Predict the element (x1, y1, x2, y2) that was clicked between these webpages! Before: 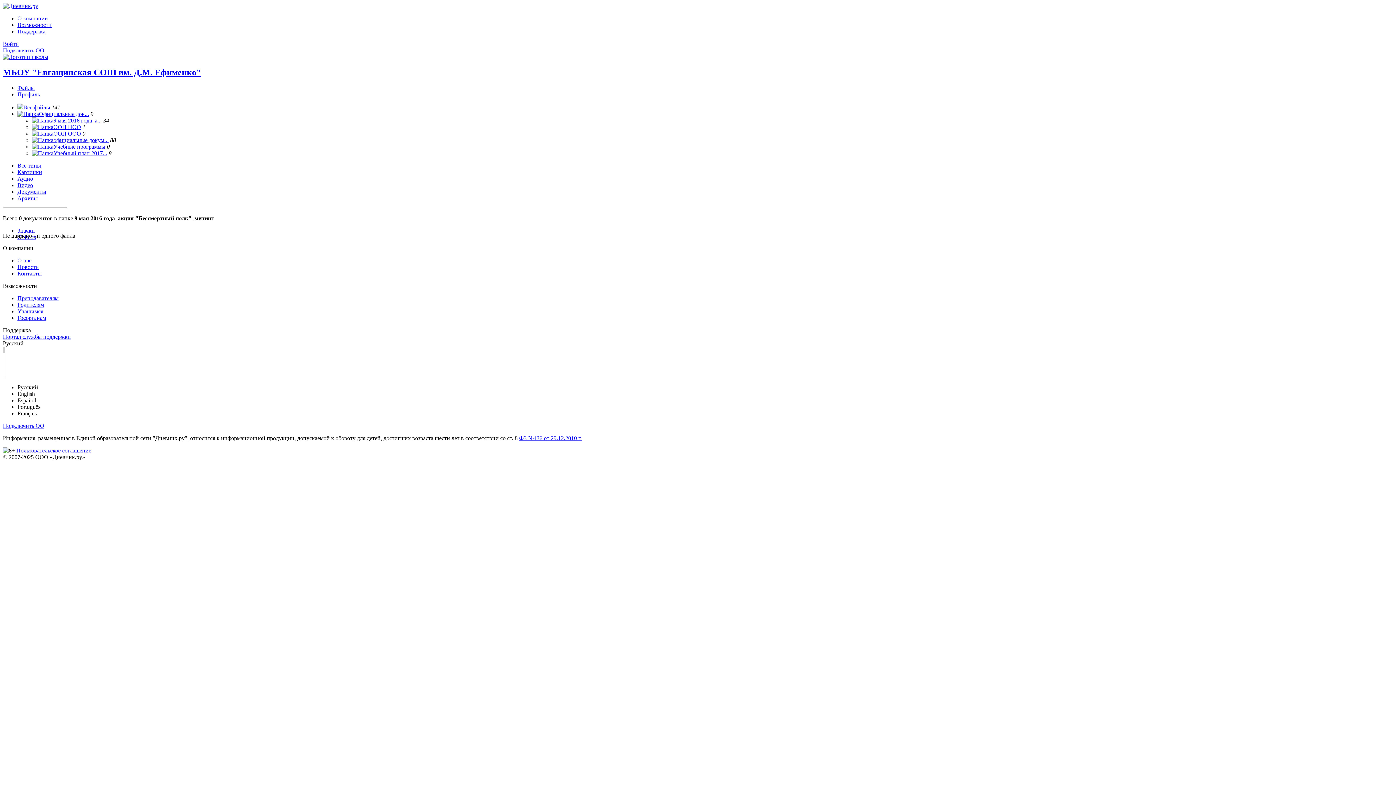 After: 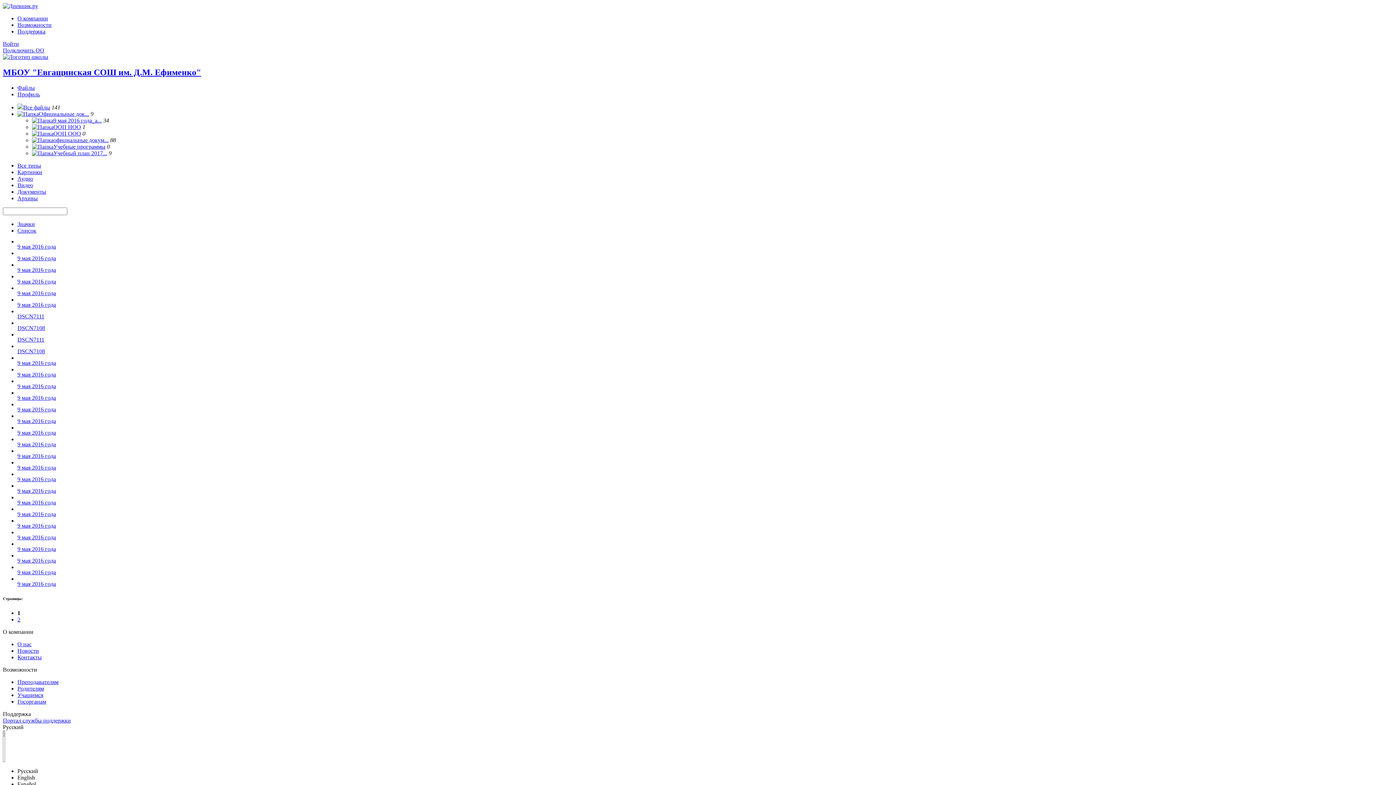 Action: bbox: (17, 162, 41, 168) label: Все типы